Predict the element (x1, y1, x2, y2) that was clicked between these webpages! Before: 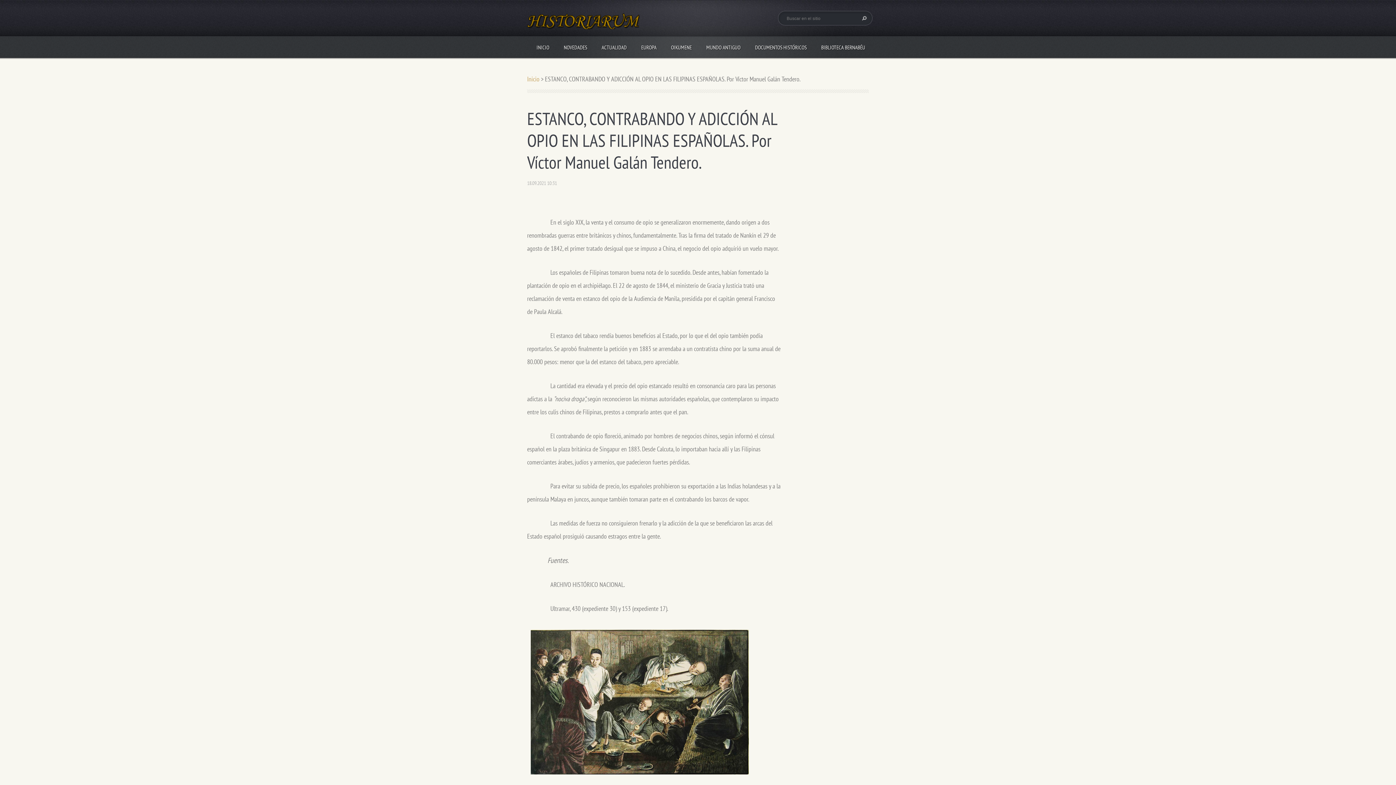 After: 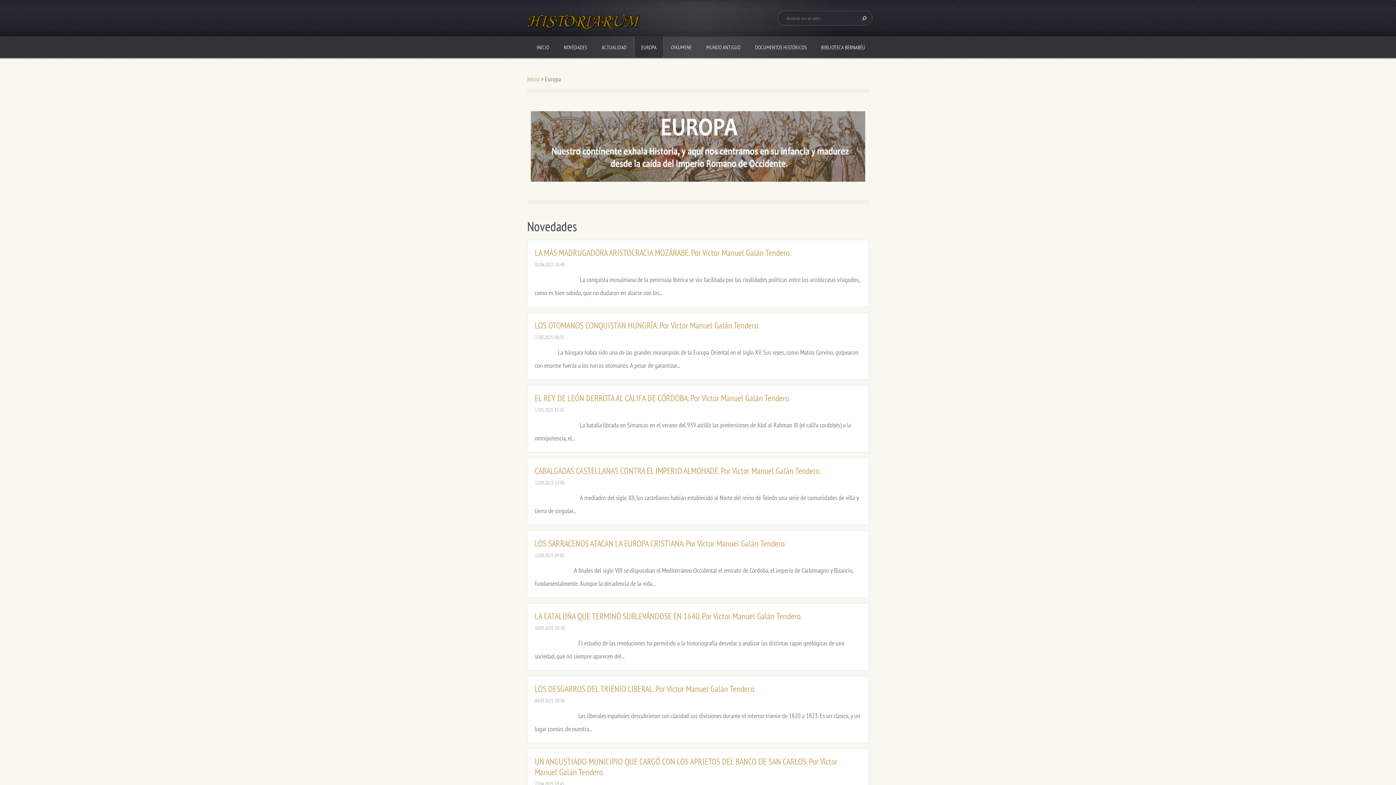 Action: label: EUROPA bbox: (634, 36, 664, 57)